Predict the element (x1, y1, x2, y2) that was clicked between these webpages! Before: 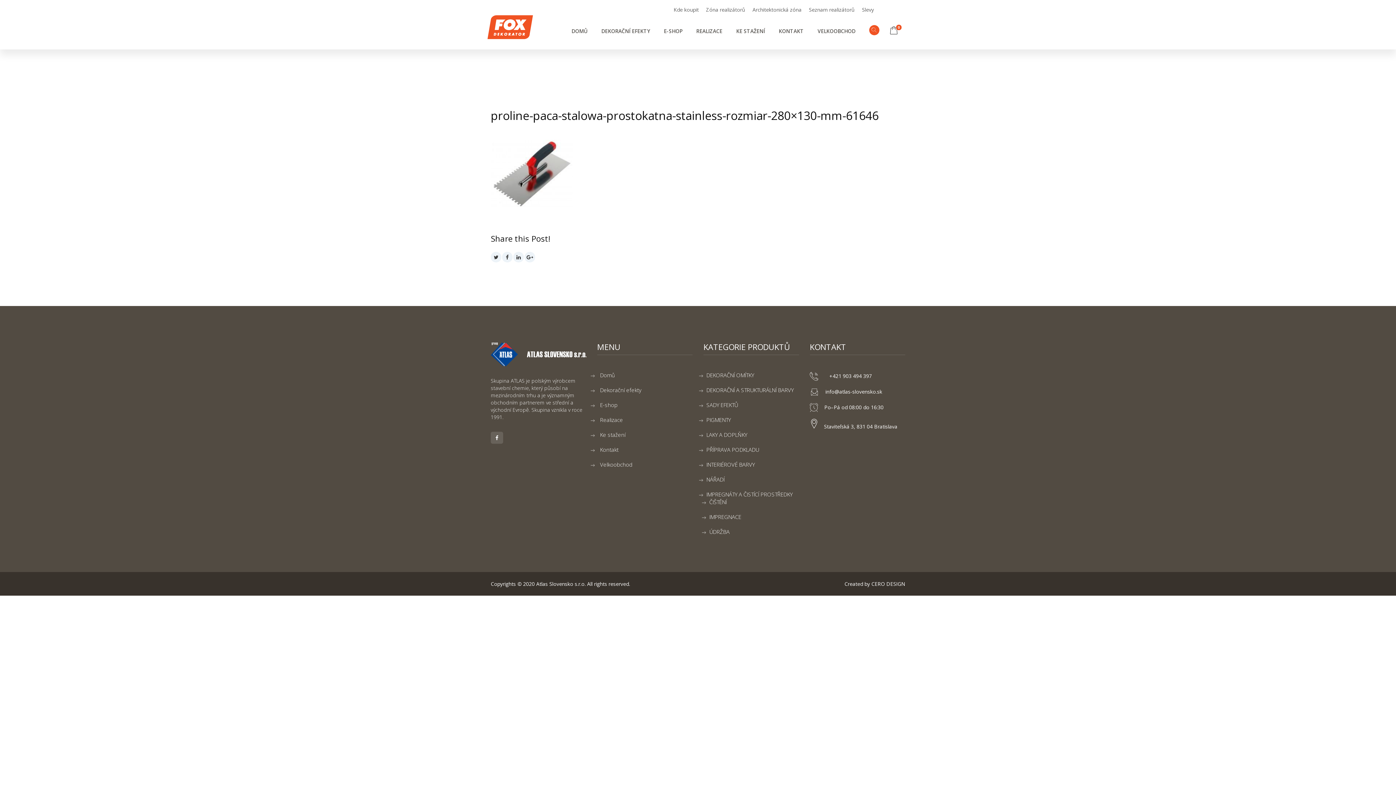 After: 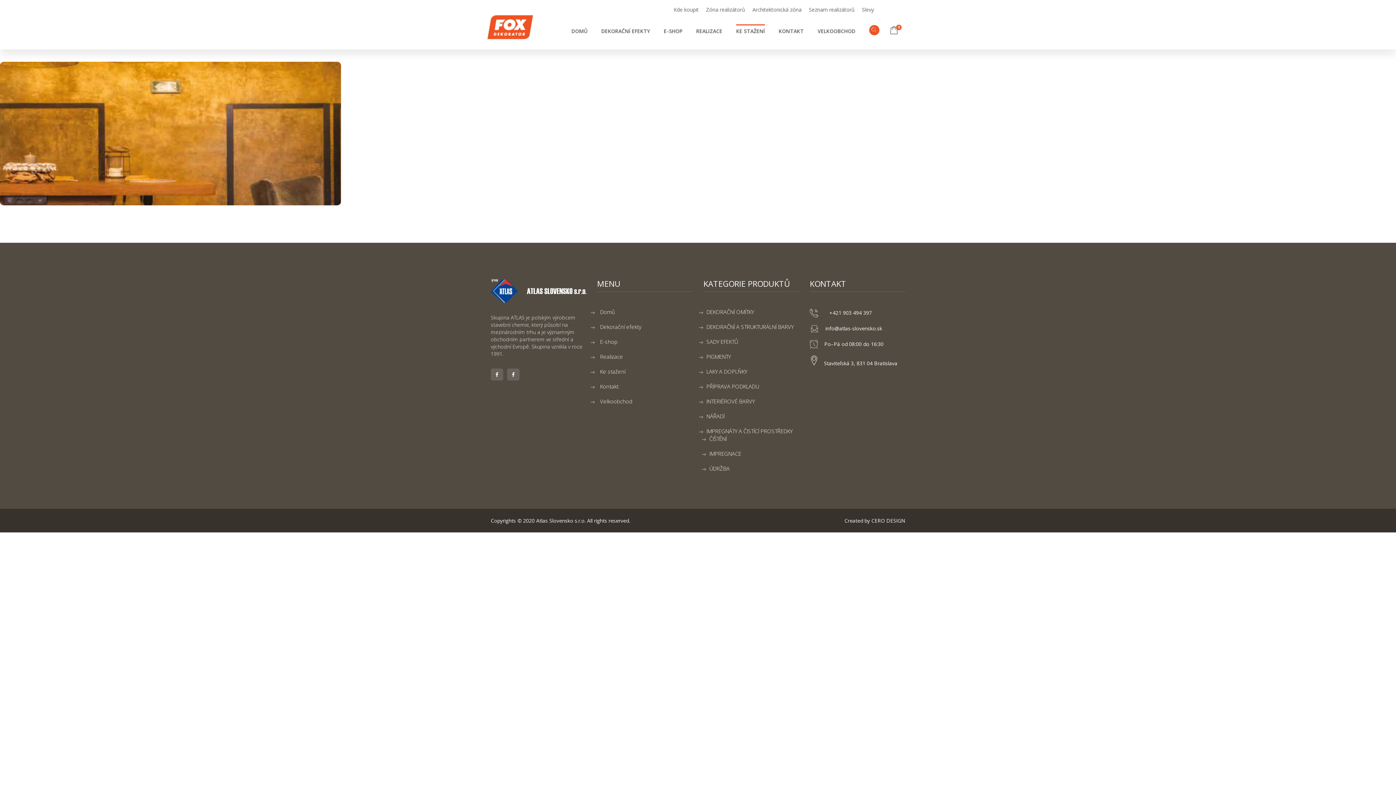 Action: bbox: (736, 22, 765, 40) label: KE STAŽENÍ